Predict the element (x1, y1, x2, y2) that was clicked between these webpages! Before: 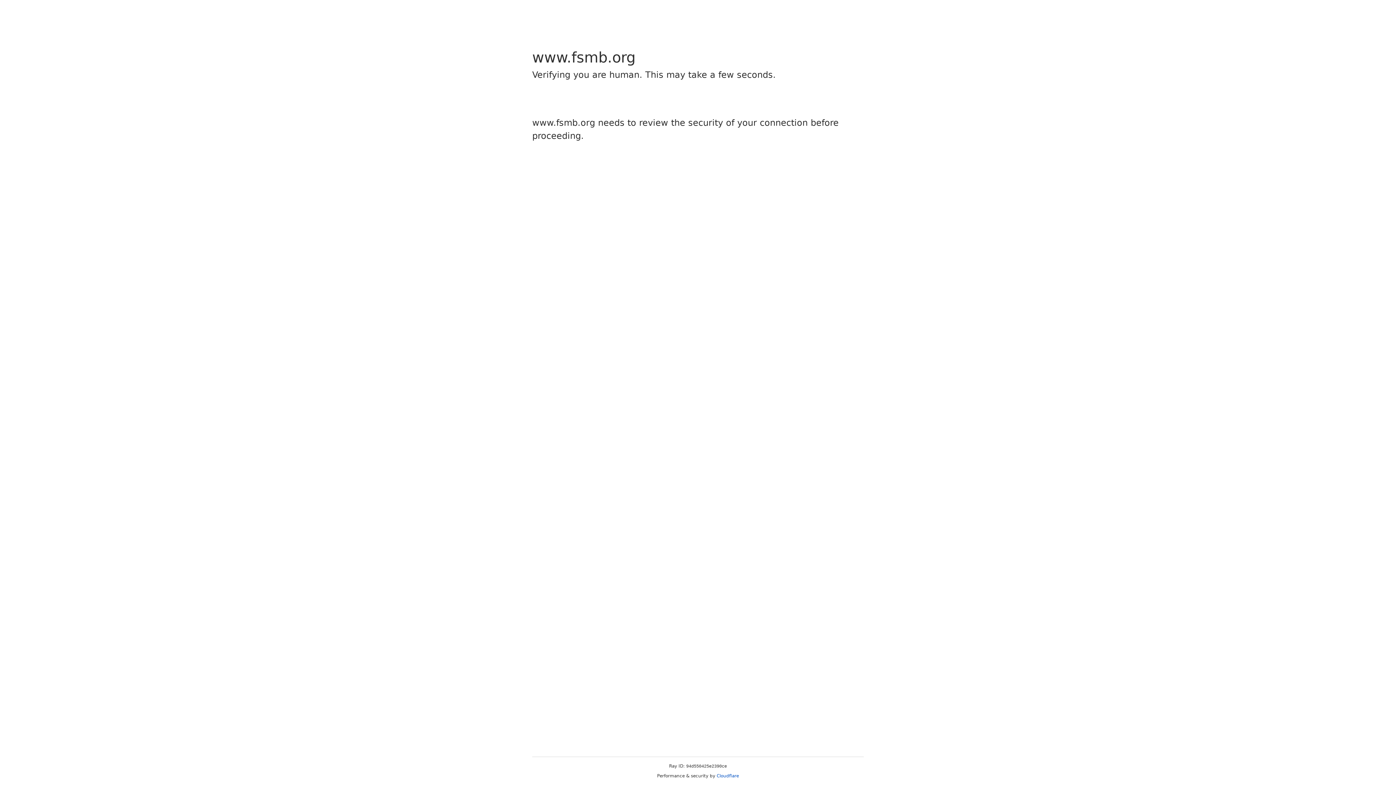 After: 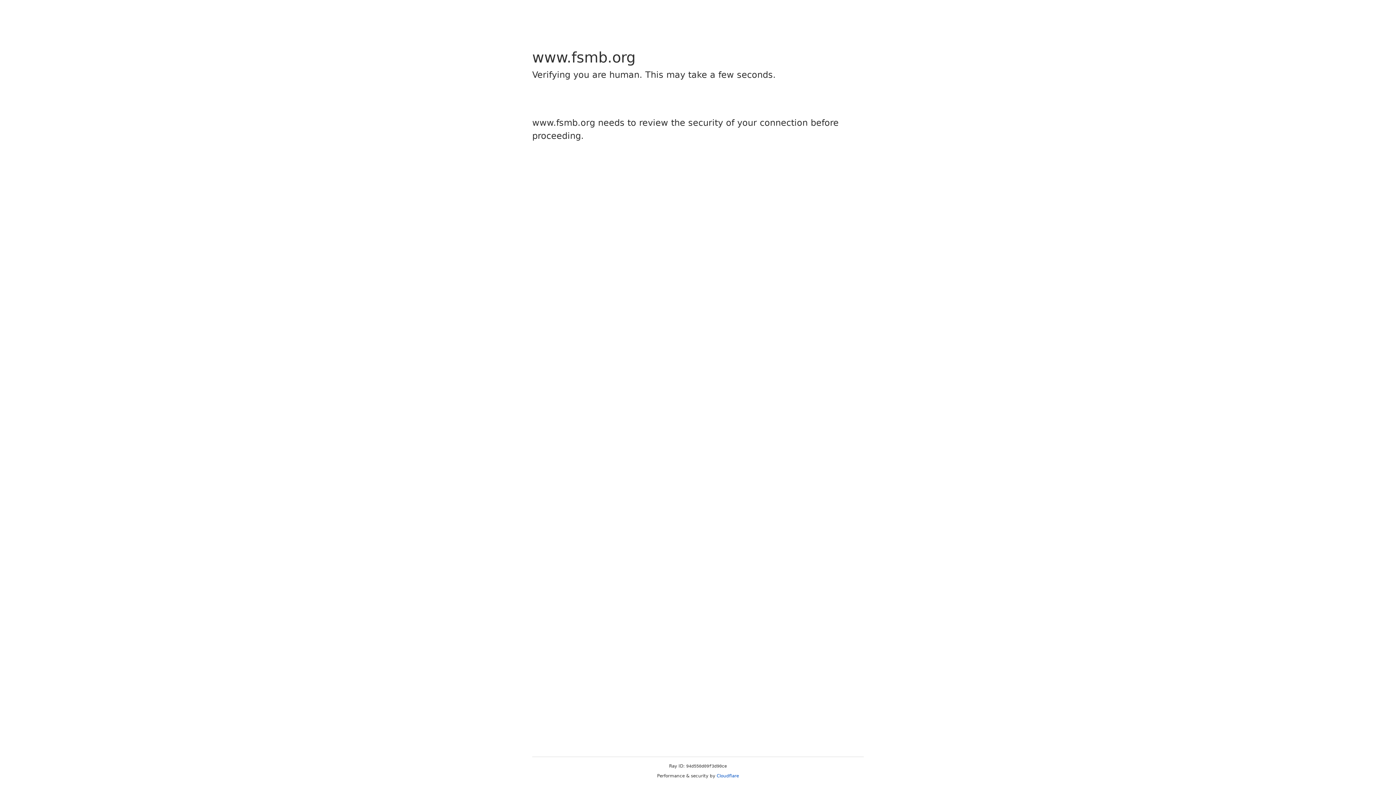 Action: label: Cloudflare bbox: (716, 773, 739, 778)